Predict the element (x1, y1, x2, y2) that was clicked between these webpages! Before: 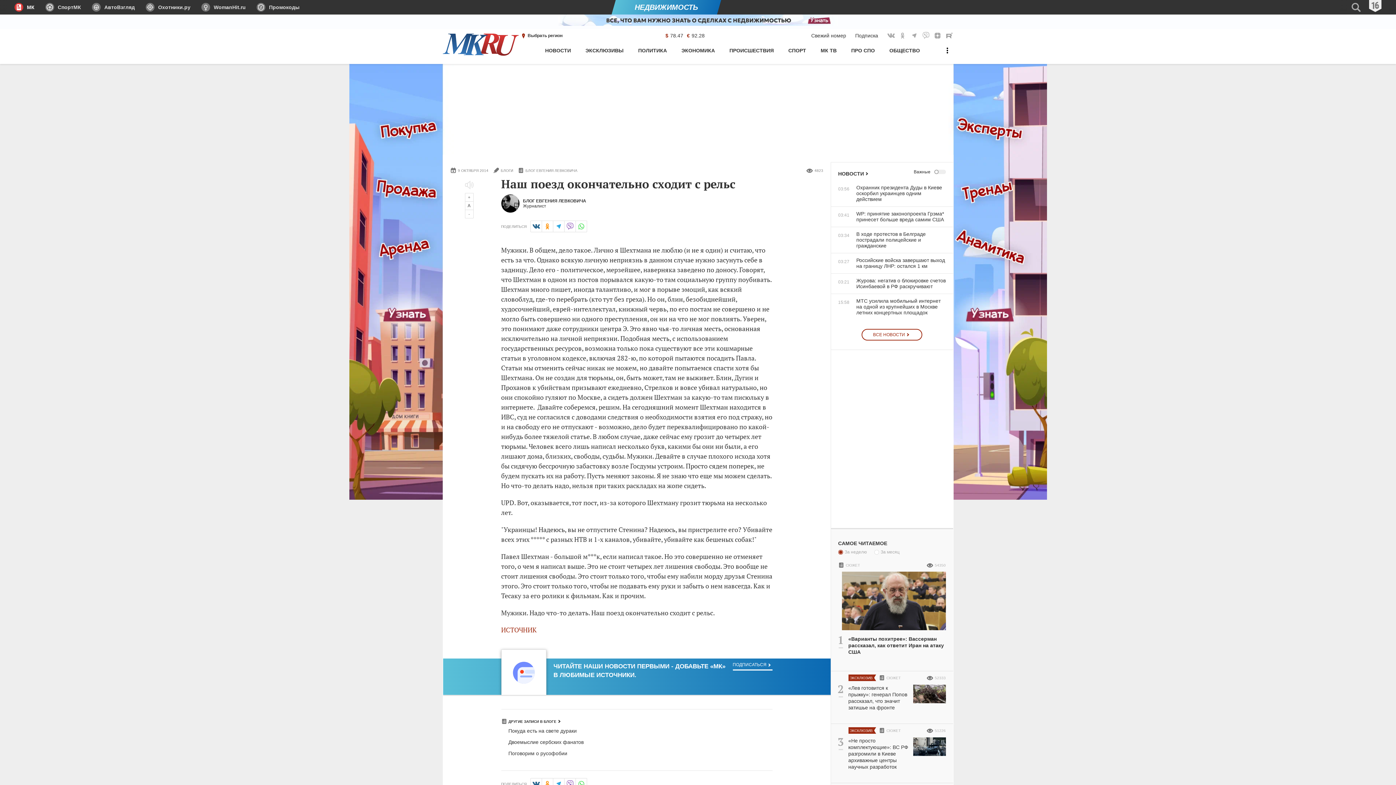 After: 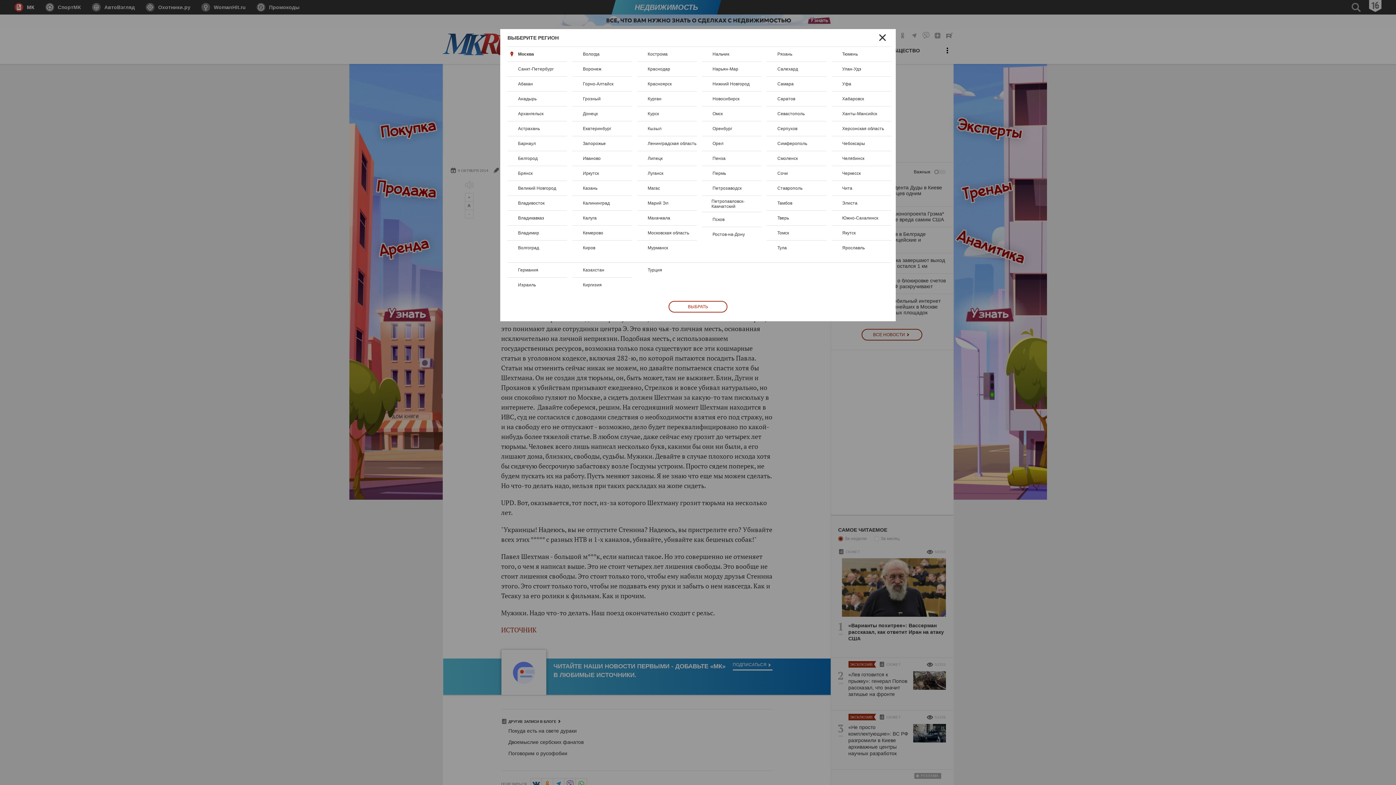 Action: label: Выбран: Федеральный регион bbox: (519, 29, 562, 42)